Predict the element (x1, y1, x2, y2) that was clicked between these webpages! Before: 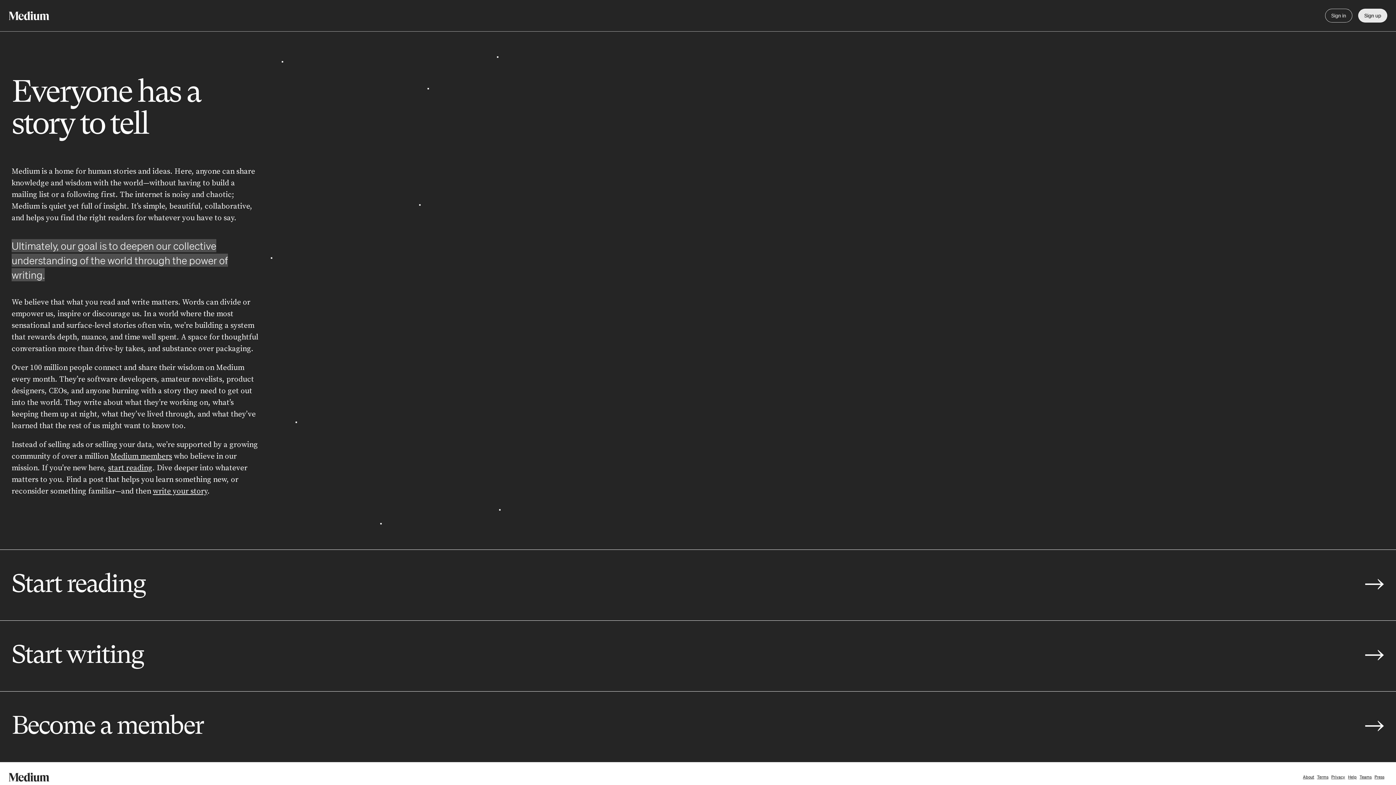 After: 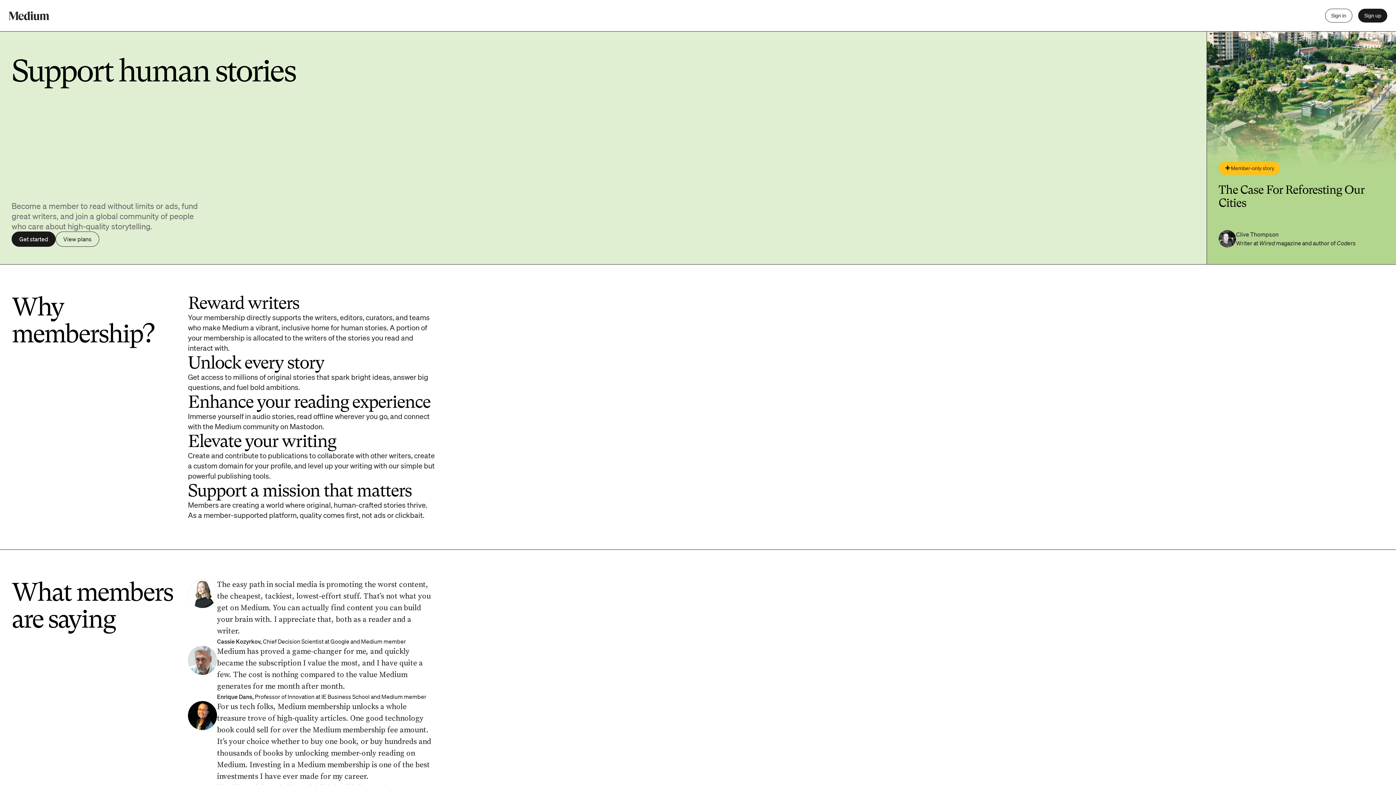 Action: bbox: (110, 452, 172, 461) label: Medium members